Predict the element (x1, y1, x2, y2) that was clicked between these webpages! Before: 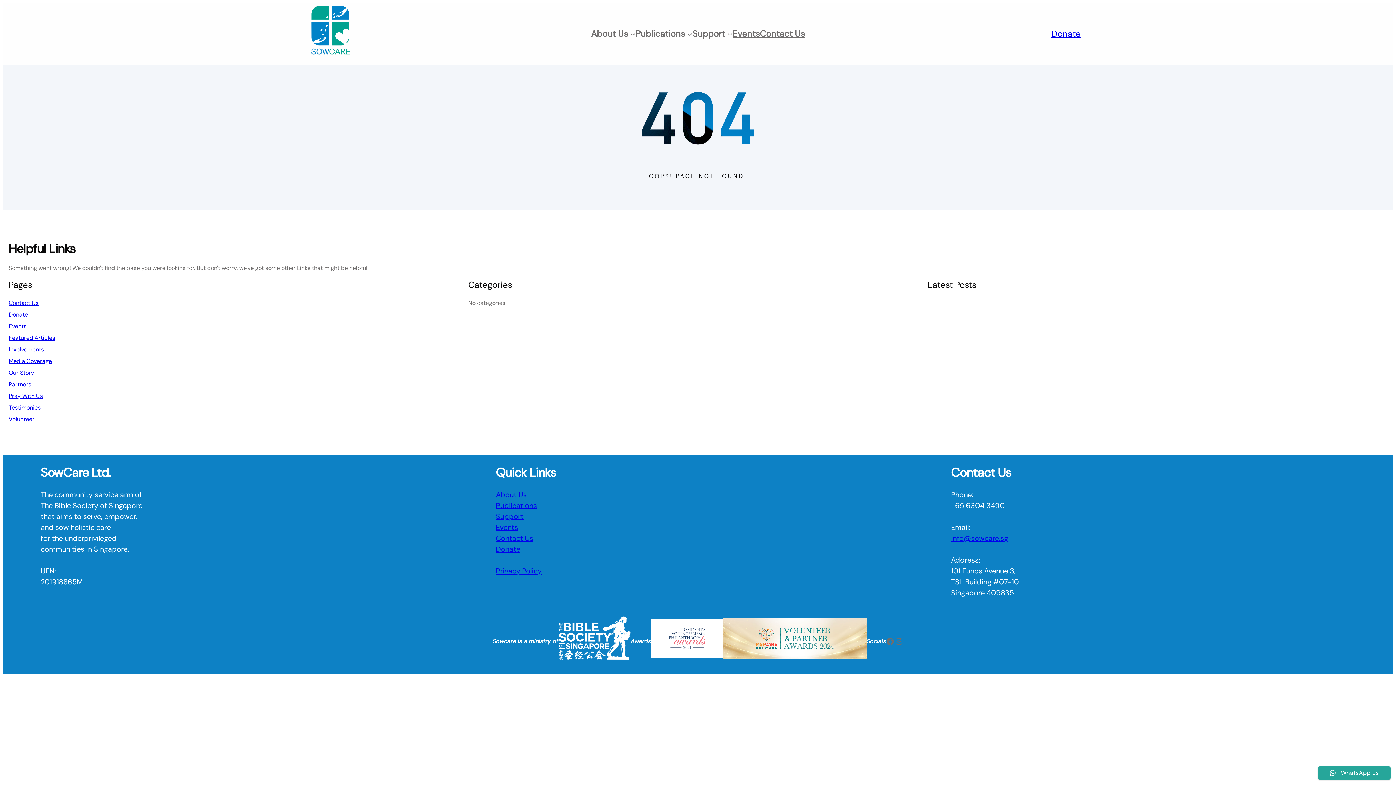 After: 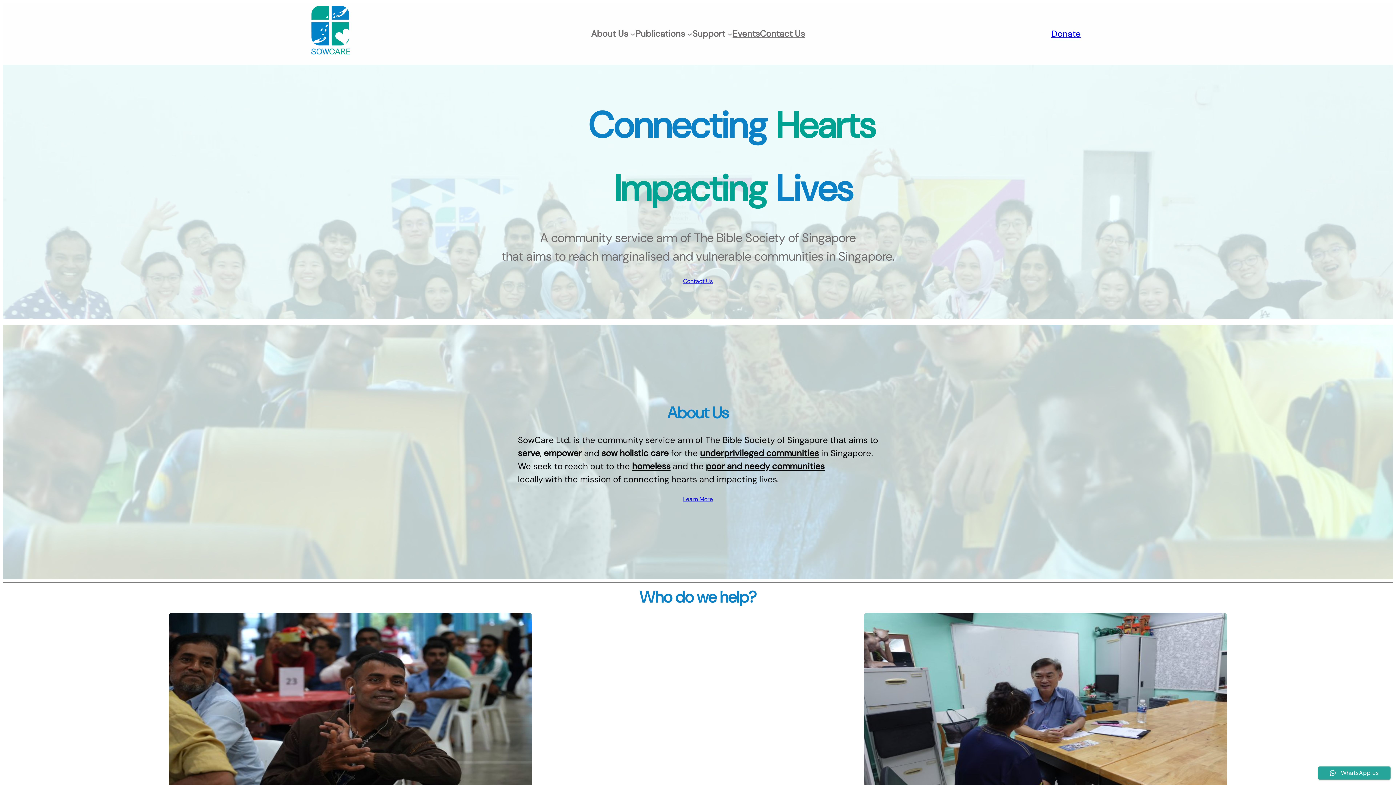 Action: bbox: (310, 5, 350, 55)